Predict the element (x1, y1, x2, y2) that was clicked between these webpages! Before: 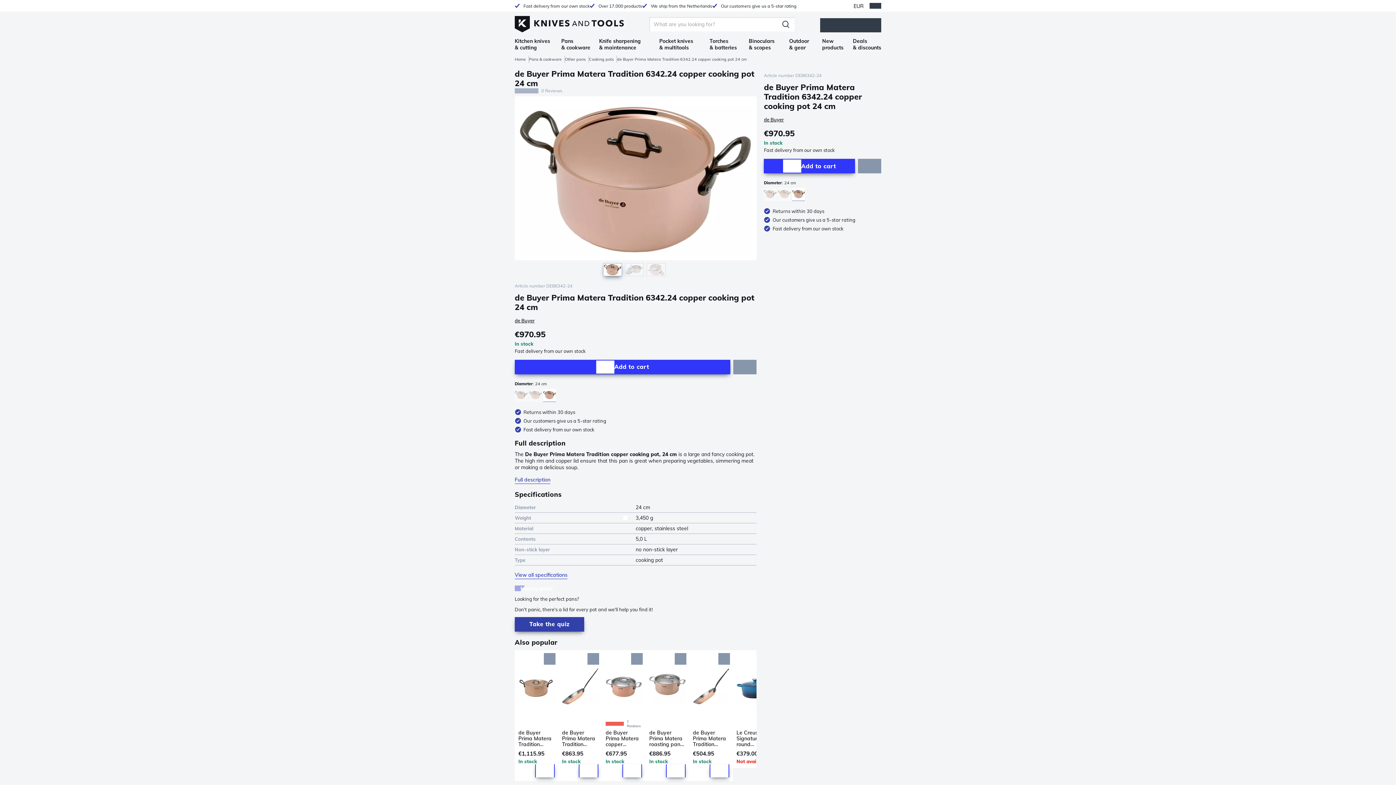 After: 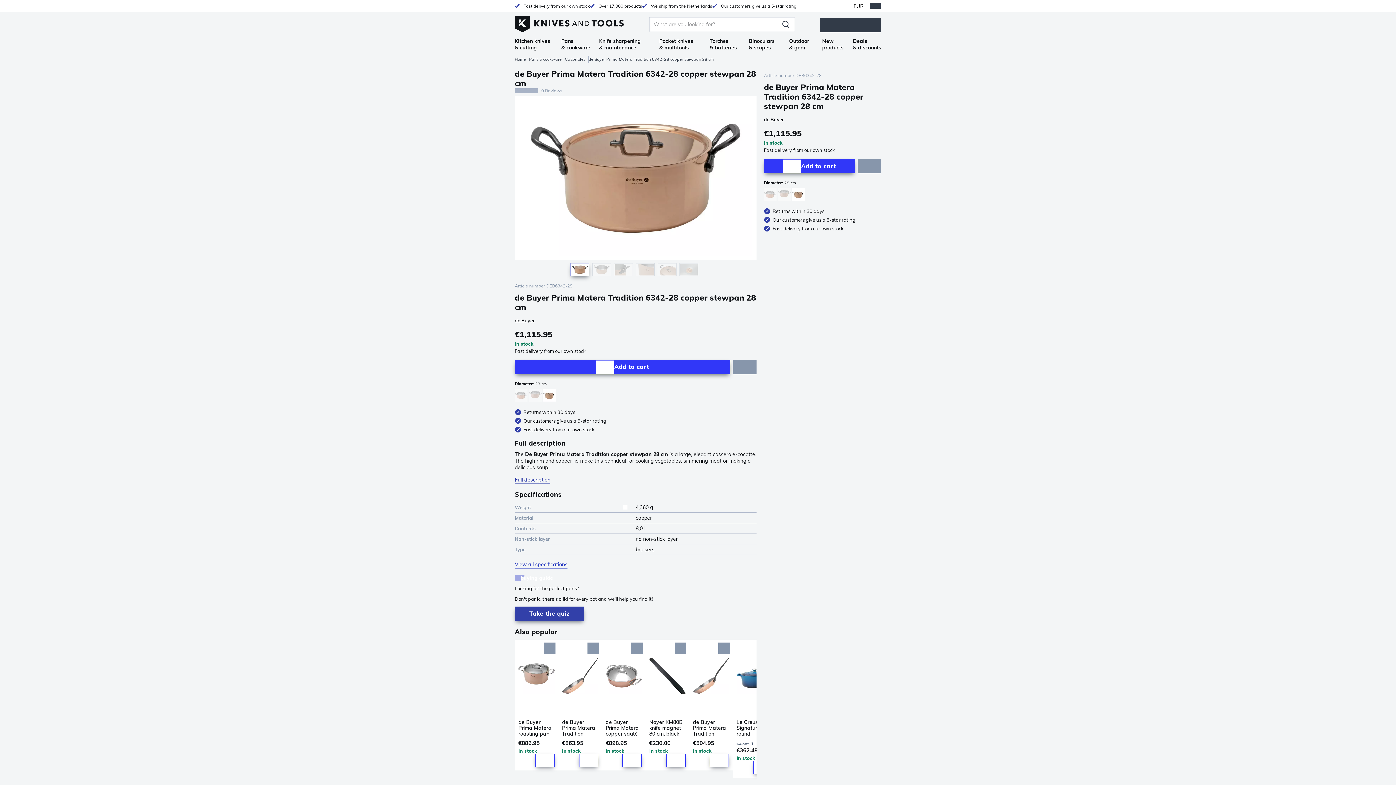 Action: bbox: (518, 654, 554, 719)